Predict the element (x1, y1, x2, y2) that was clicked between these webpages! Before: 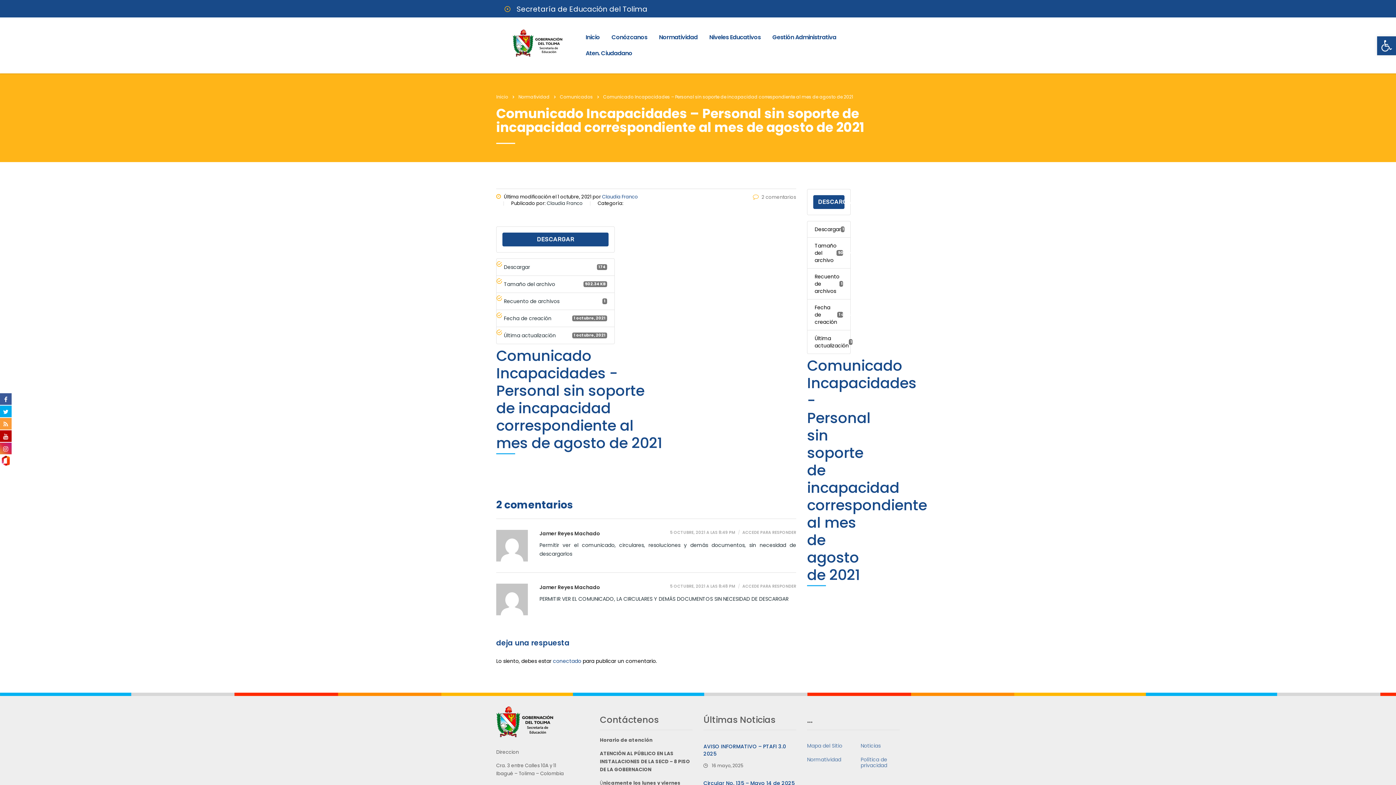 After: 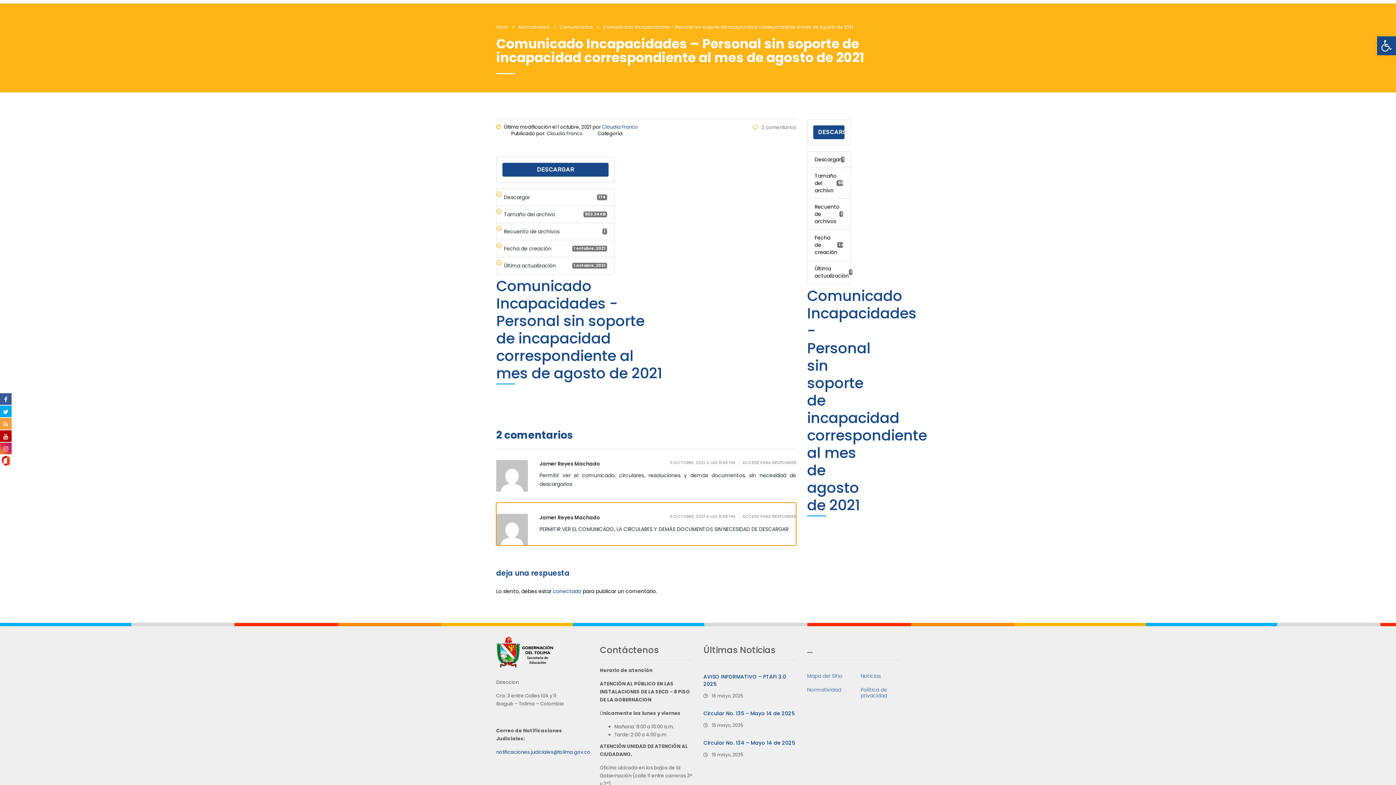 Action: label: 5 OCTUBRE, 2021 A LAS 8:48 PM bbox: (670, 584, 735, 589)